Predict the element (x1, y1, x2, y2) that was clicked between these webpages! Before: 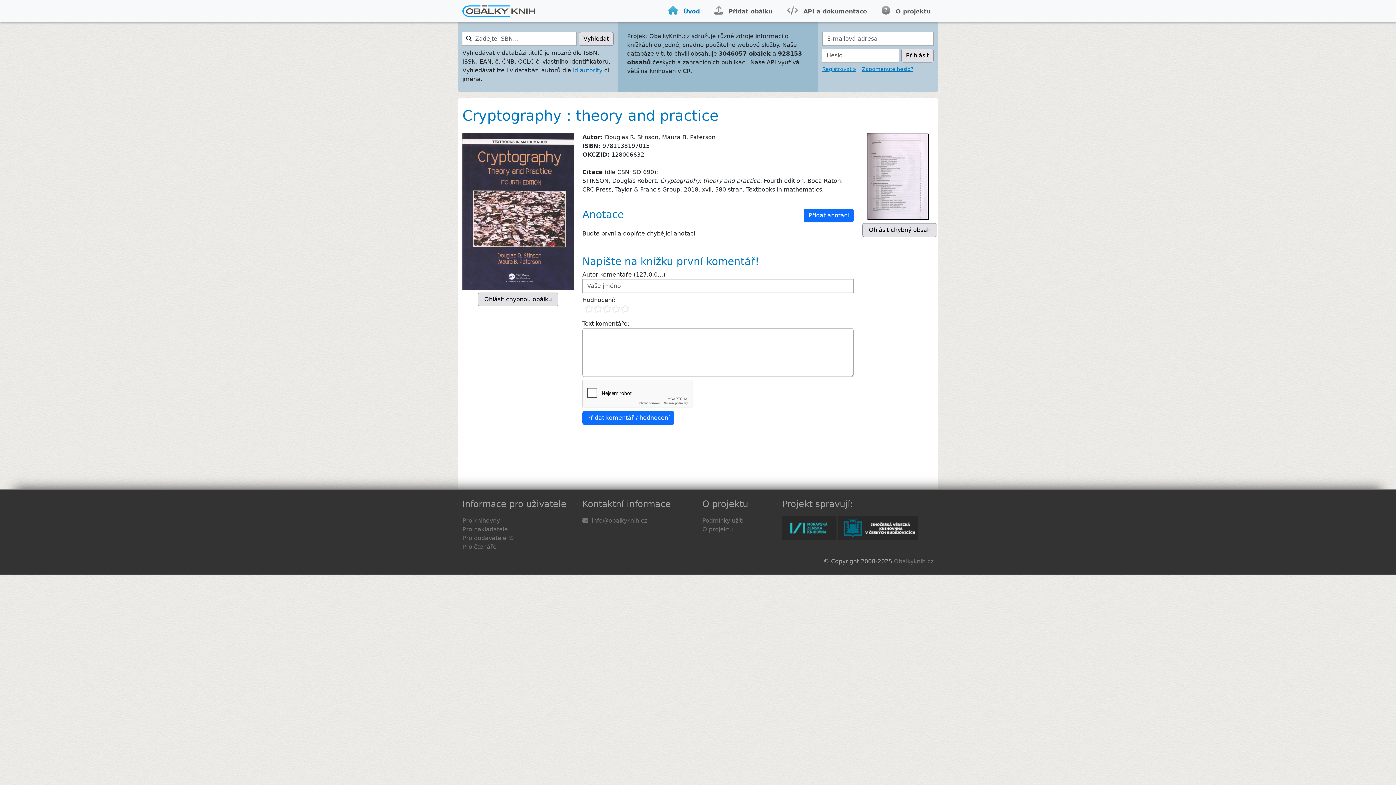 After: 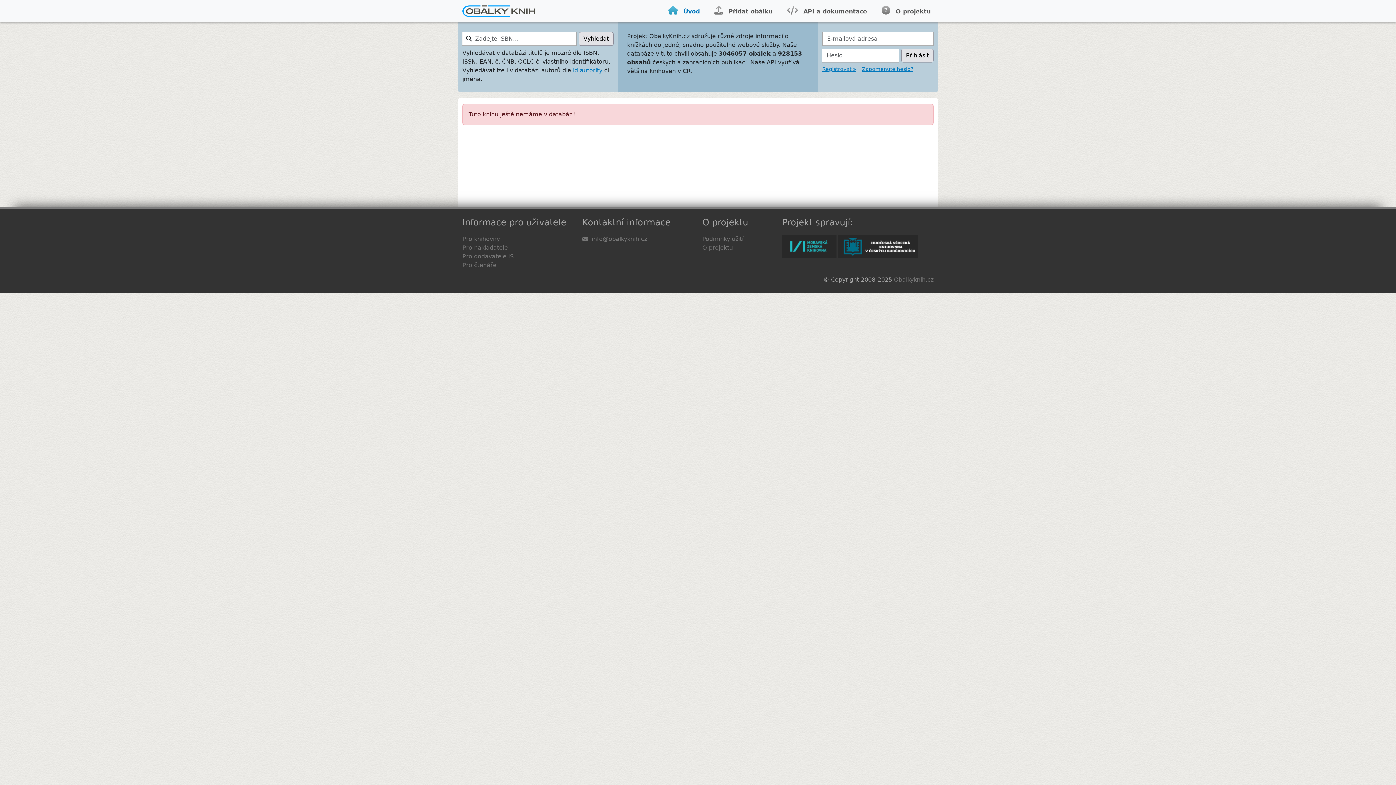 Action: bbox: (578, 32, 613, 45) label: Vyhledat